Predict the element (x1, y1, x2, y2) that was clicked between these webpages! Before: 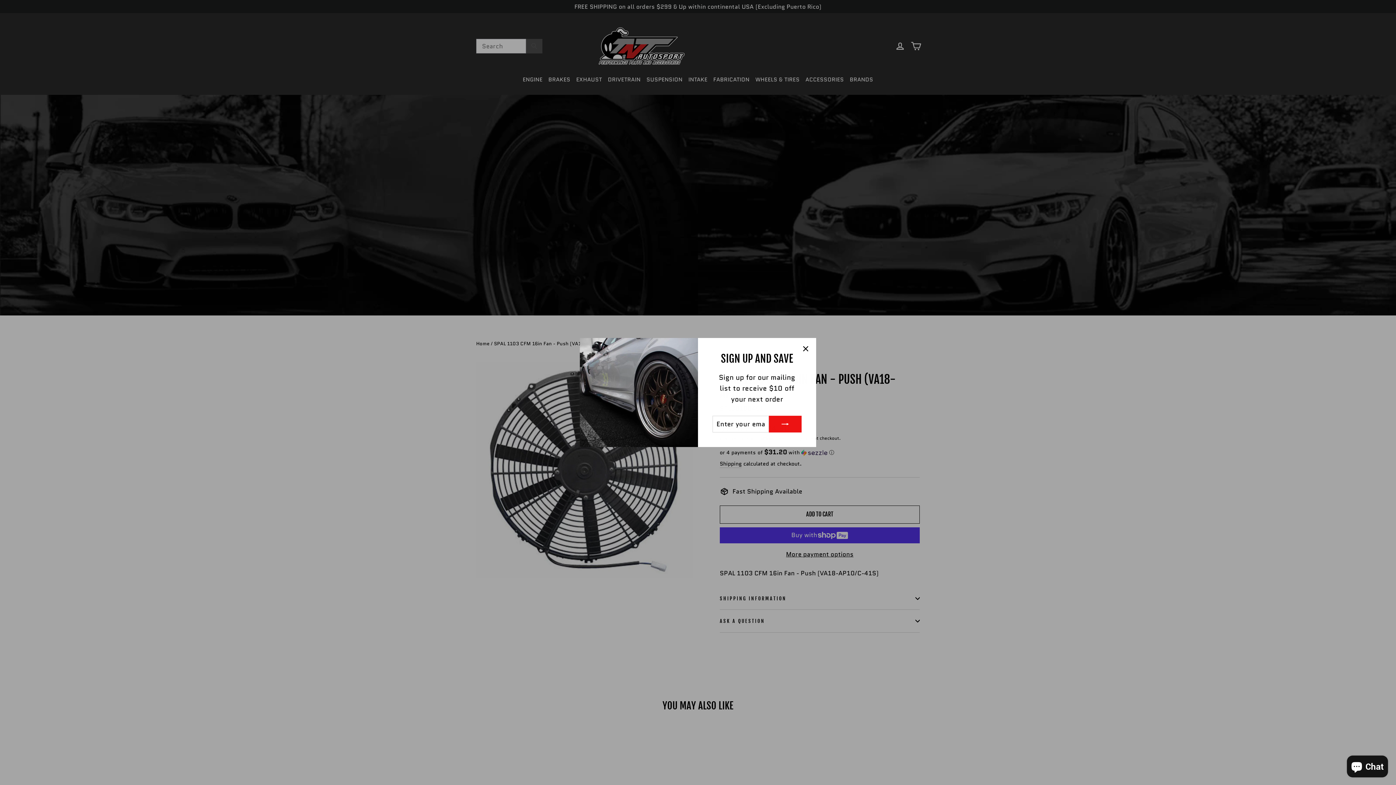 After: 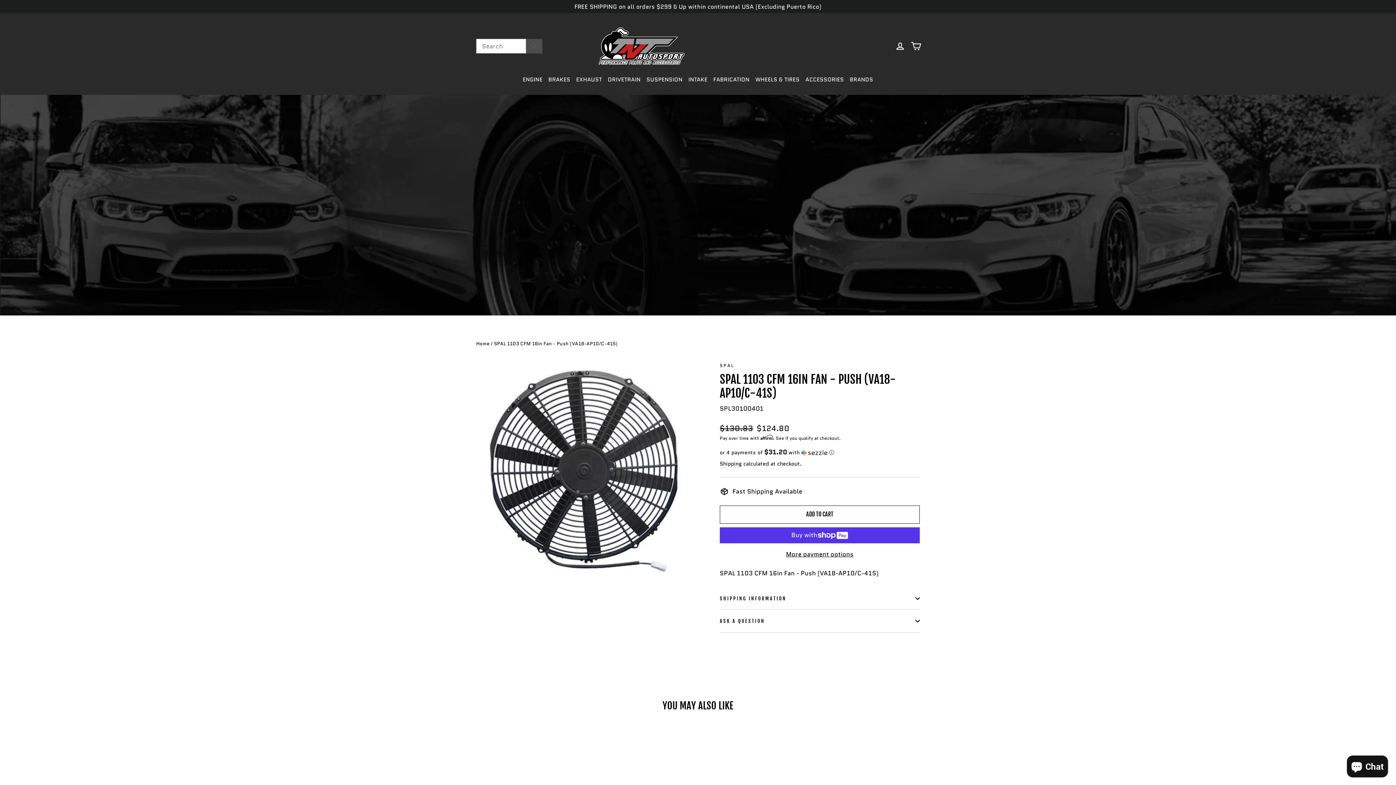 Action: bbox: (798, 352, 812, 366) label: "Close (esc)"